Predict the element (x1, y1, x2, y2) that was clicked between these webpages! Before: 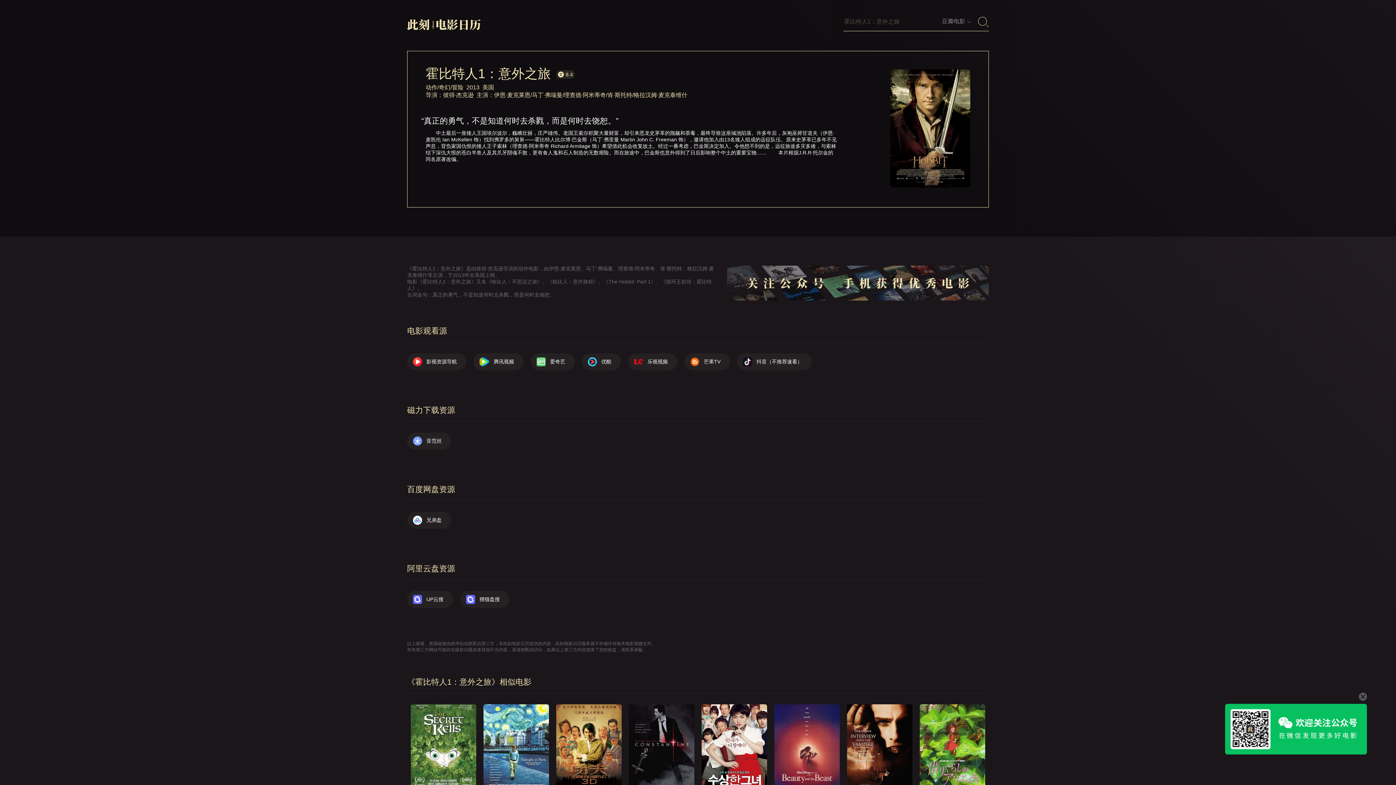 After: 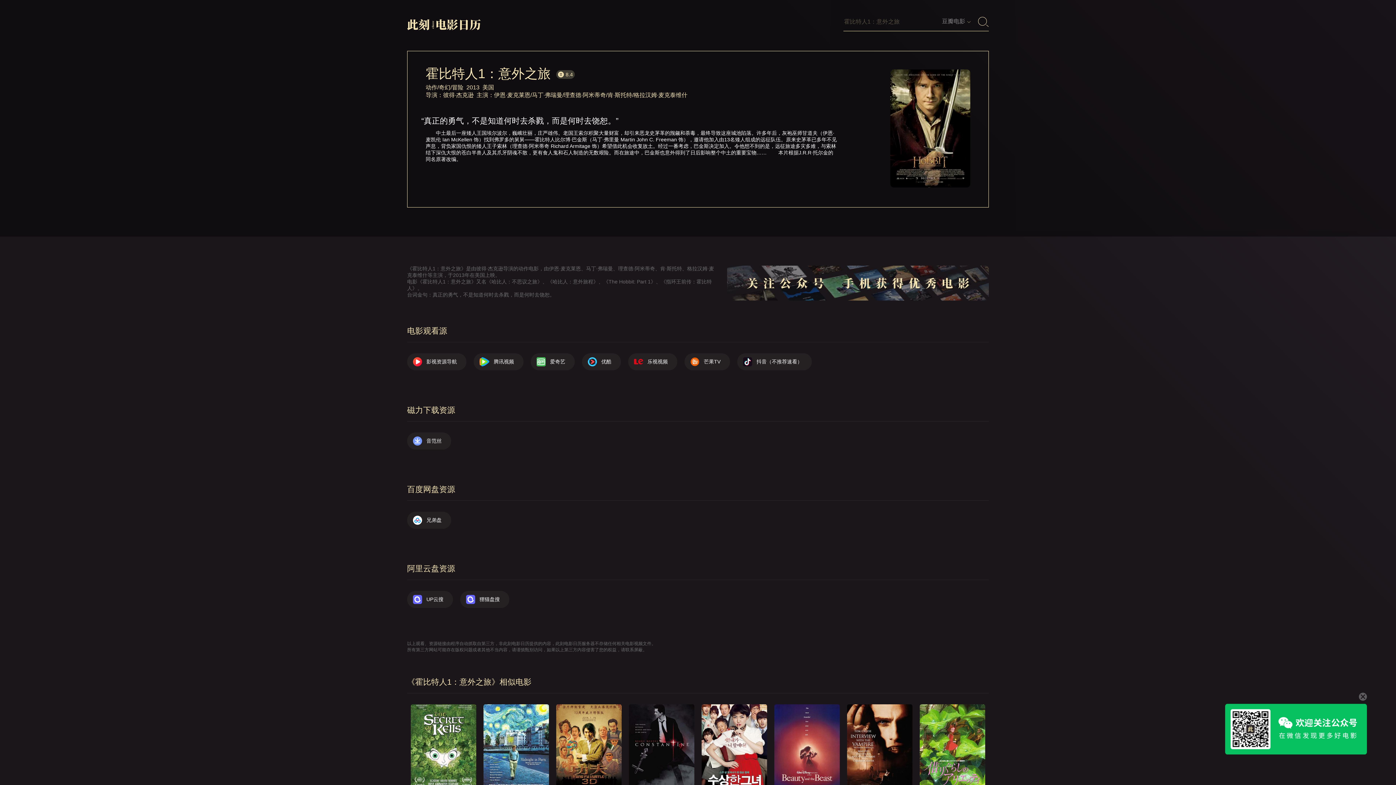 Action: bbox: (556, 70, 574, 78) label: 8.4